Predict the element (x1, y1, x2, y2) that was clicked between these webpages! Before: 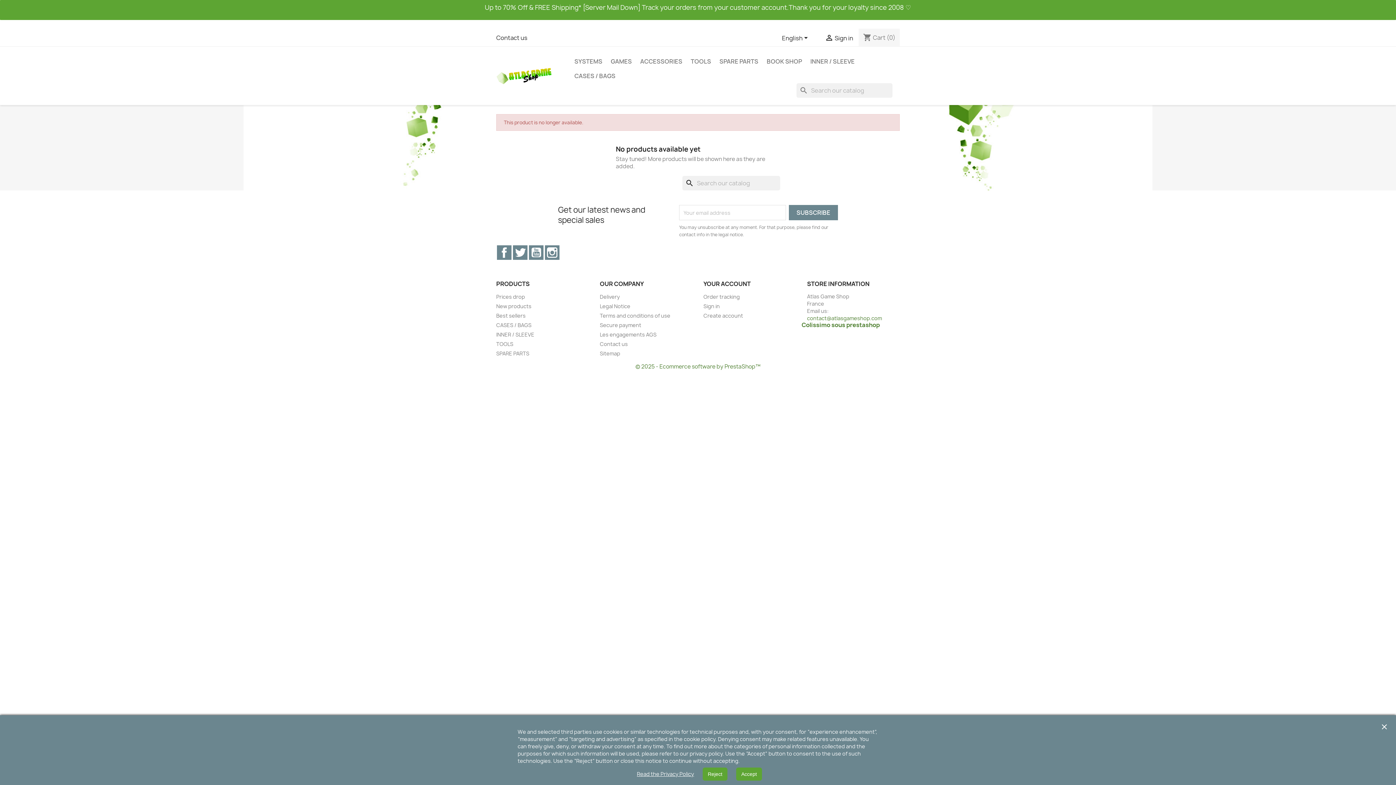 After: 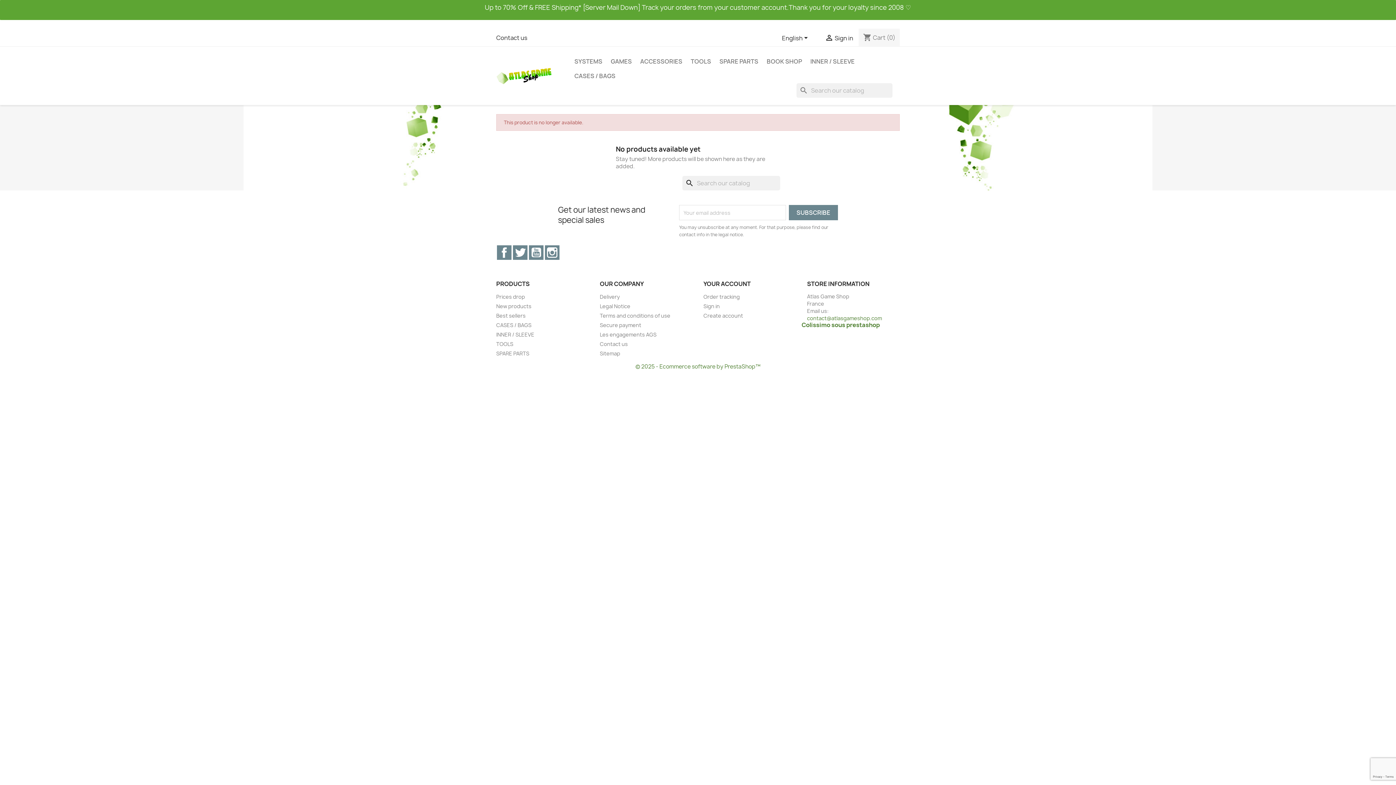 Action: bbox: (702, 768, 727, 781) label: Reject